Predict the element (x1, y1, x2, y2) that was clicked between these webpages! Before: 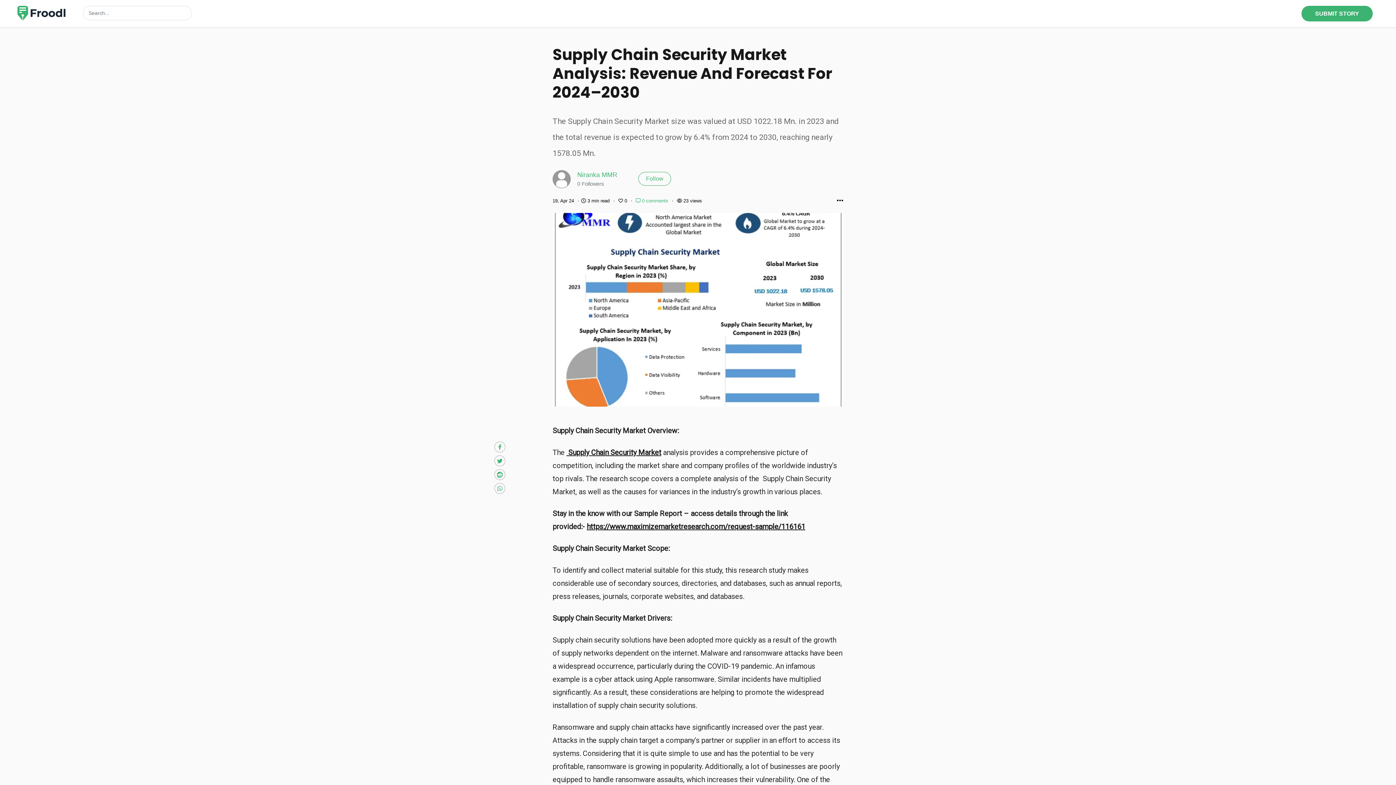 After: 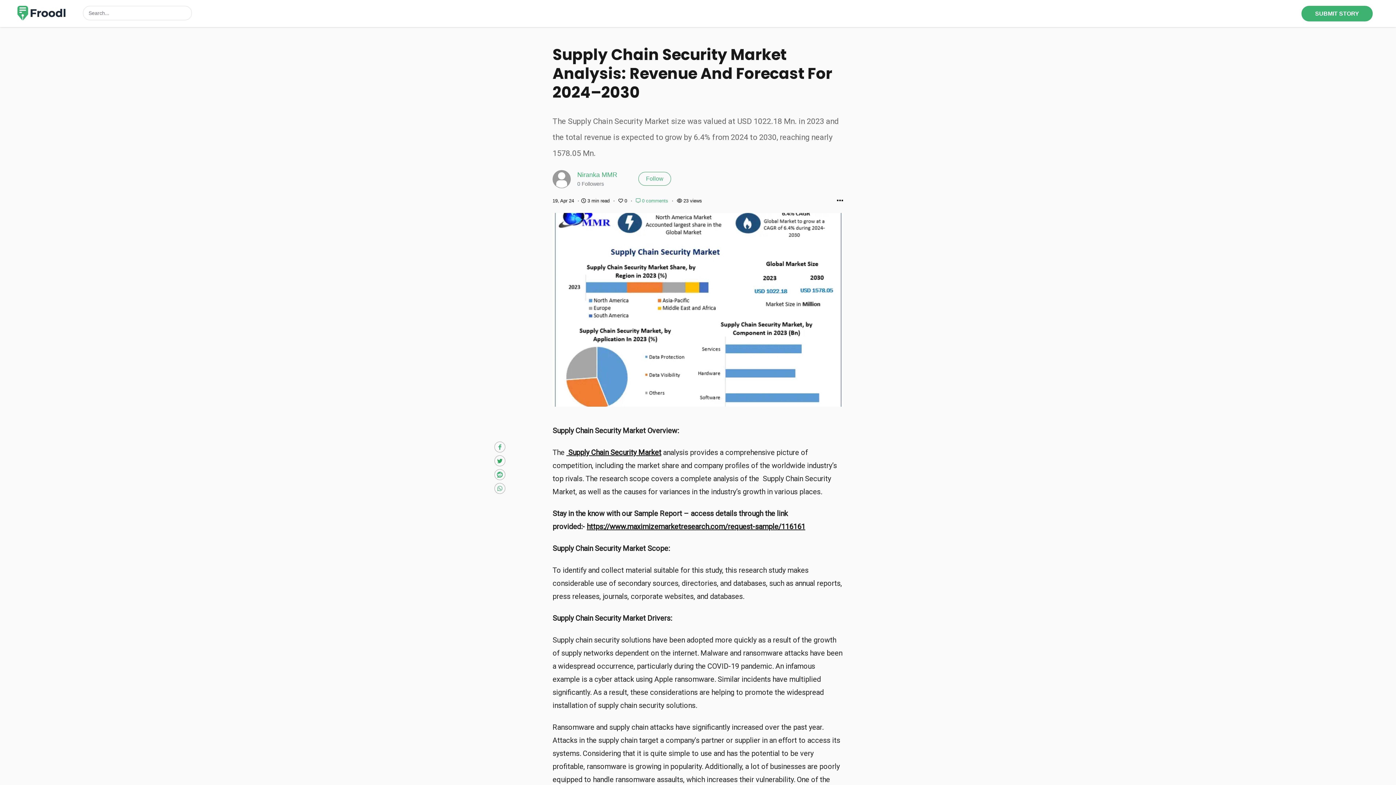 Action: label: Twitte bbox: (494, 455, 505, 466)